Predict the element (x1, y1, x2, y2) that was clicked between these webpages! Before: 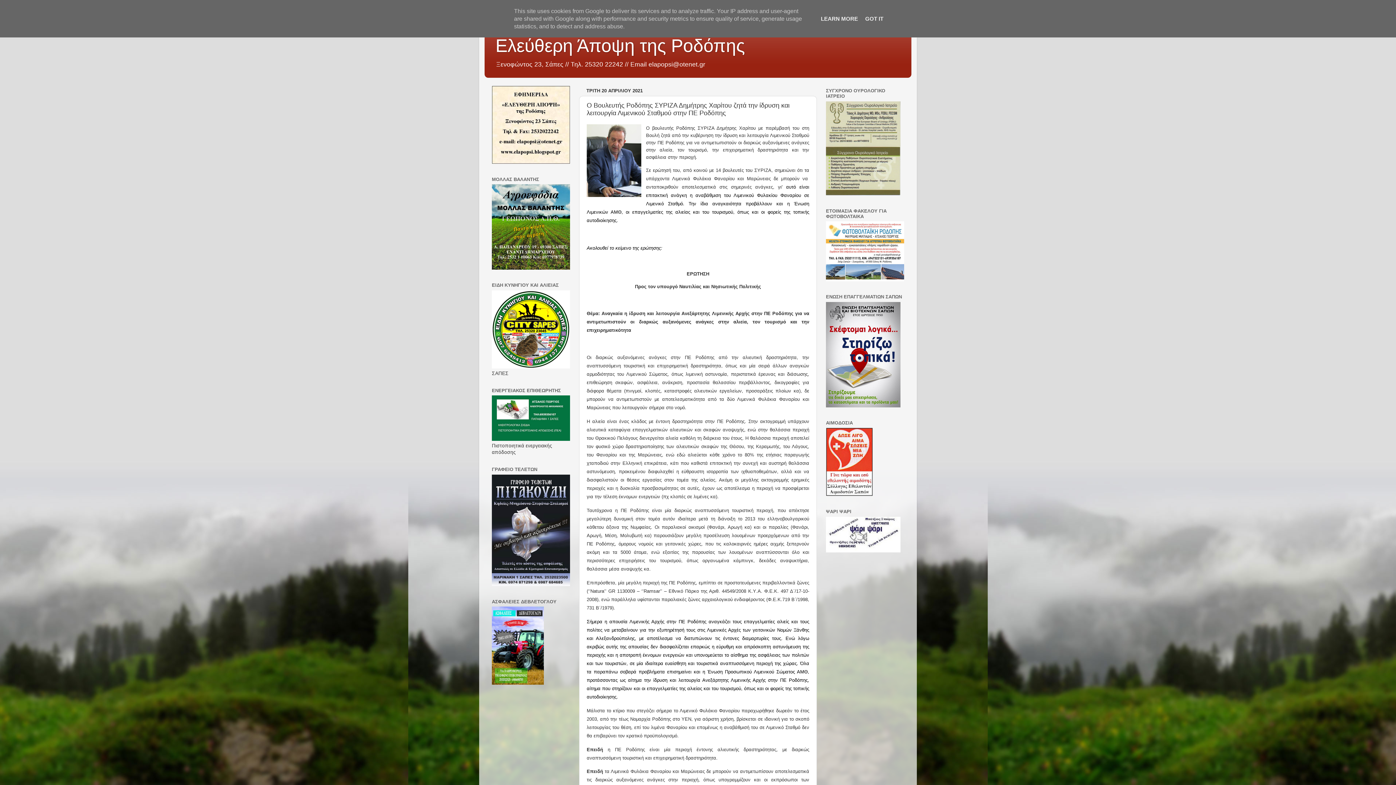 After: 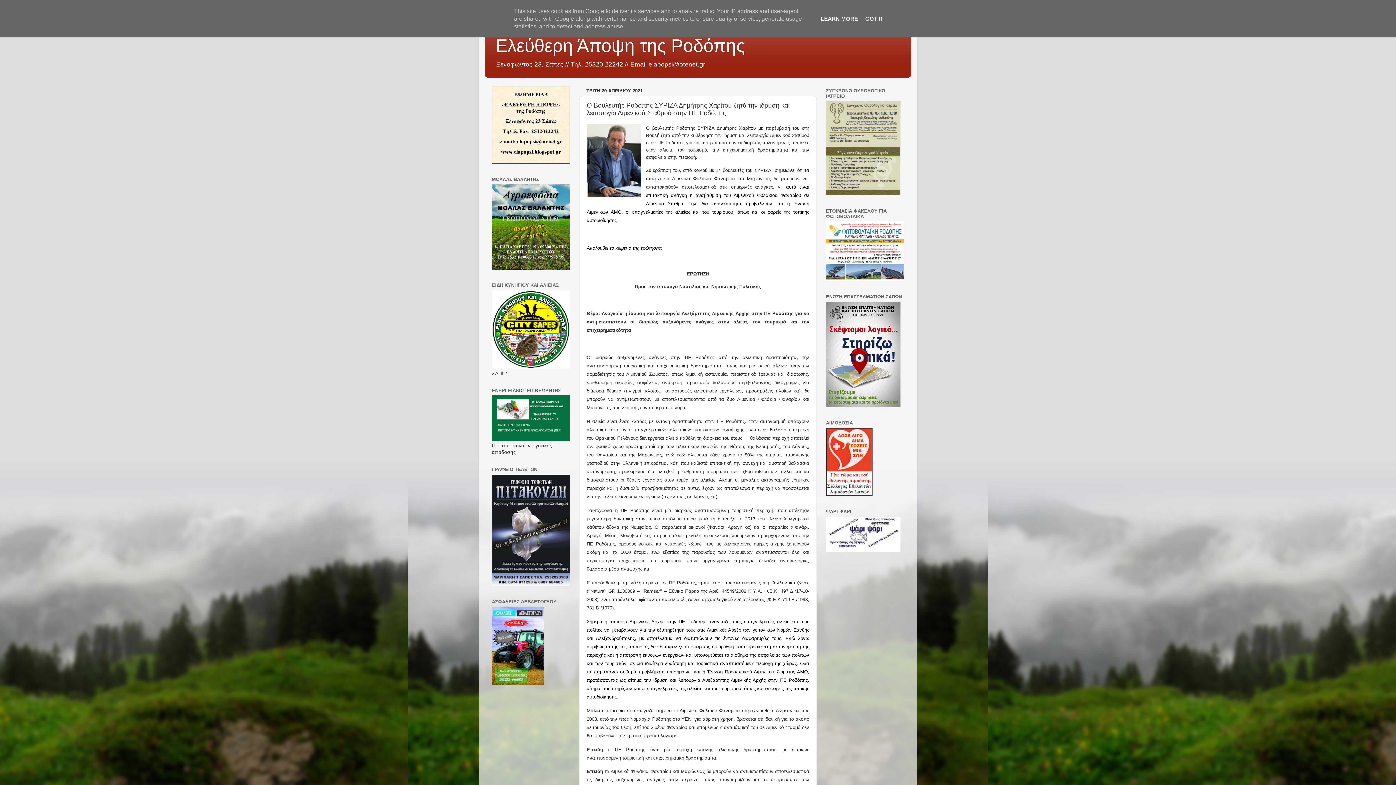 Action: label: LEARN MORE bbox: (818, 15, 860, 21)